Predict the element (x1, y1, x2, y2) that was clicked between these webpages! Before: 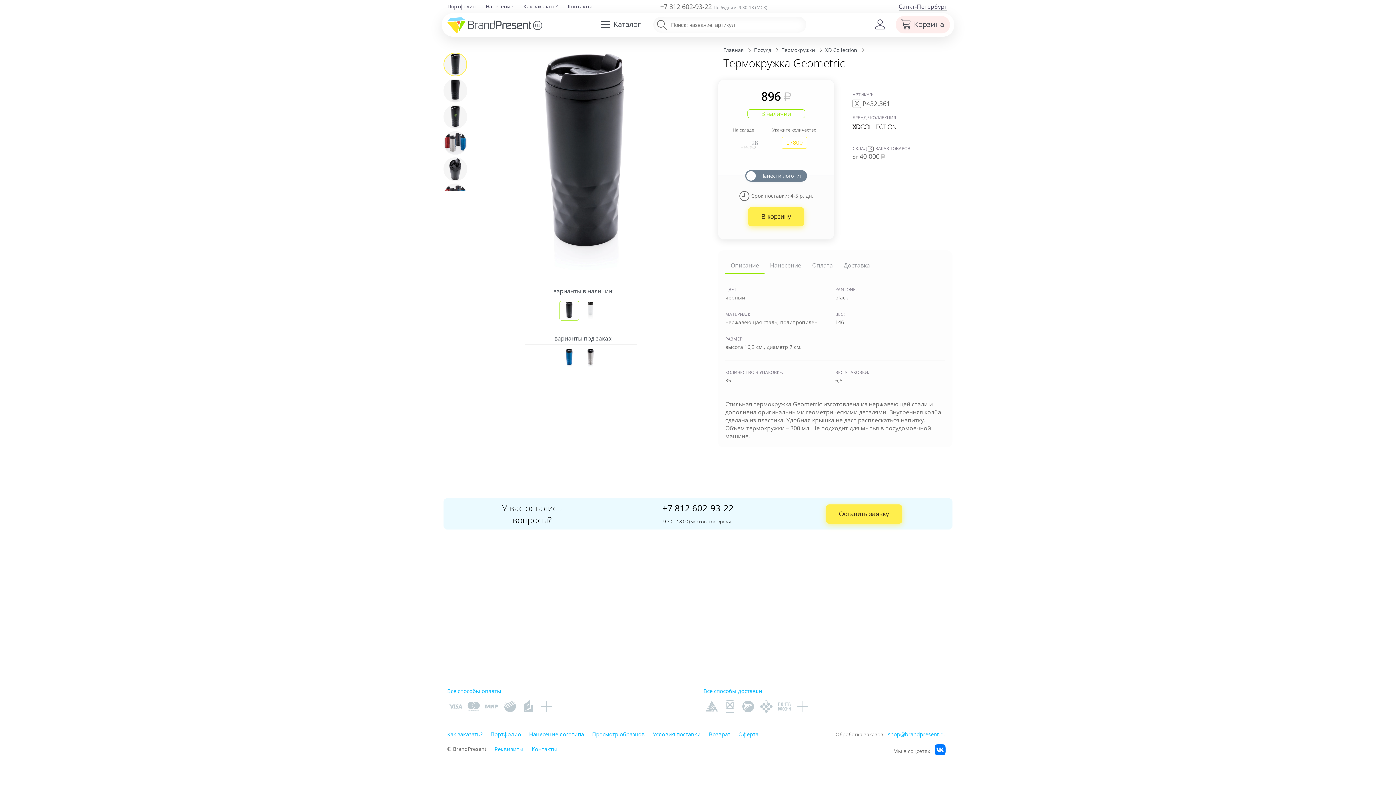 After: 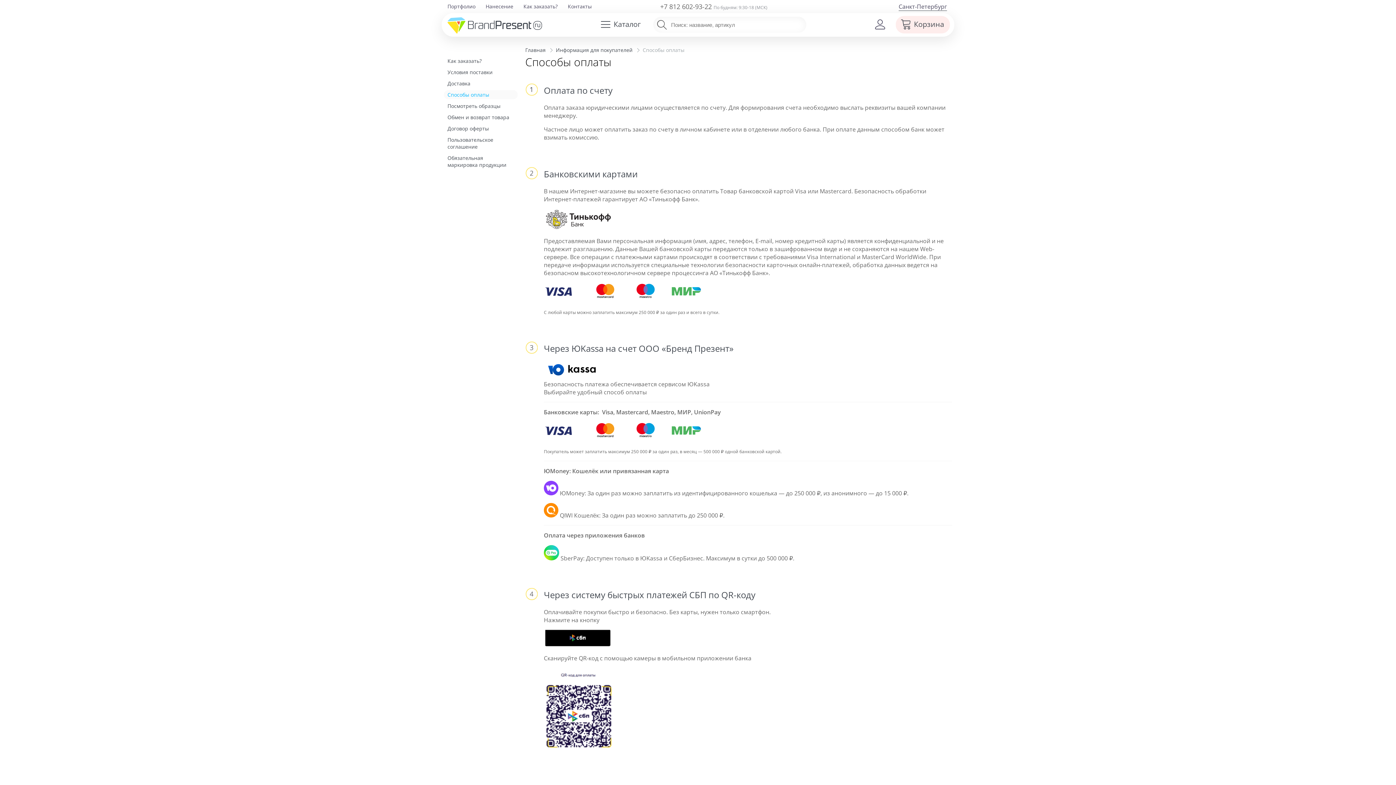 Action: bbox: (540, 700, 553, 716) label:  